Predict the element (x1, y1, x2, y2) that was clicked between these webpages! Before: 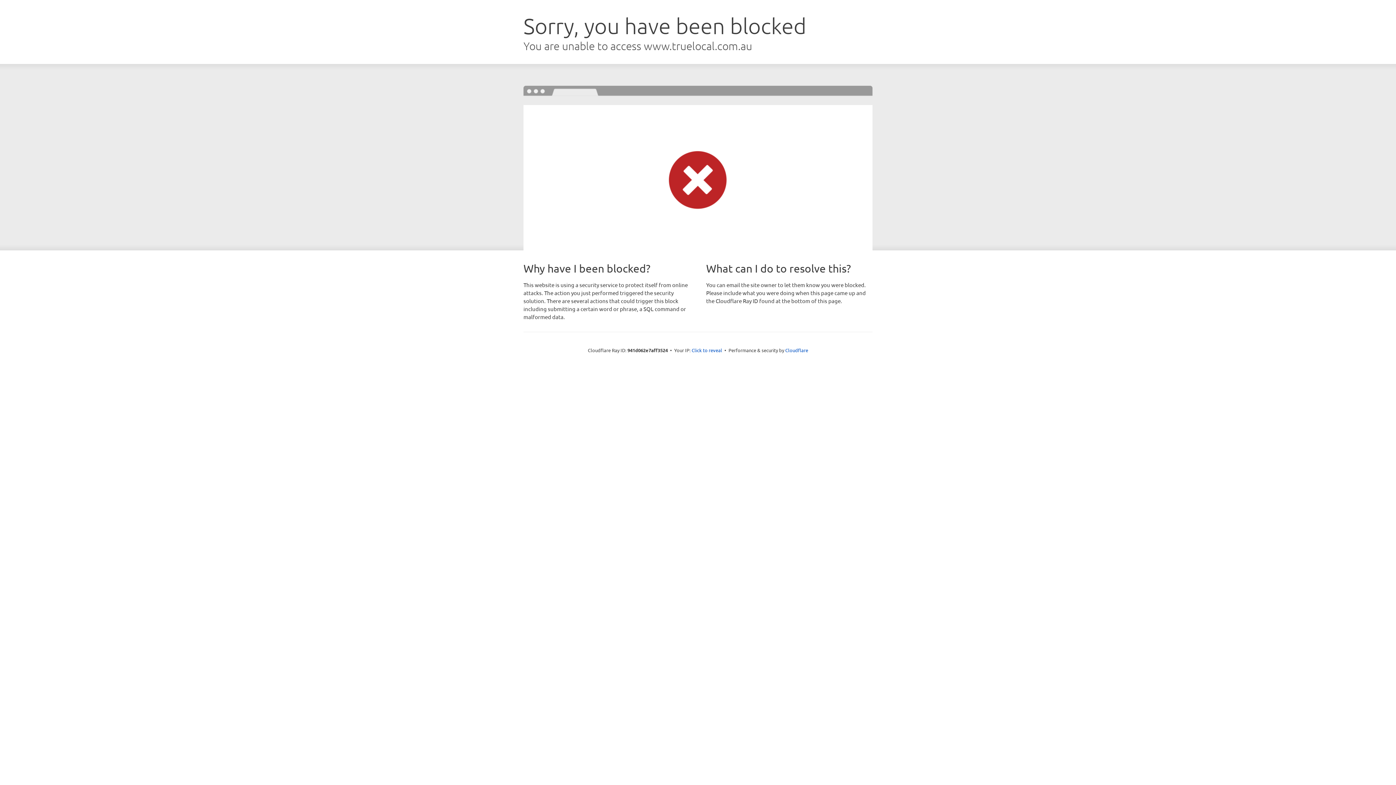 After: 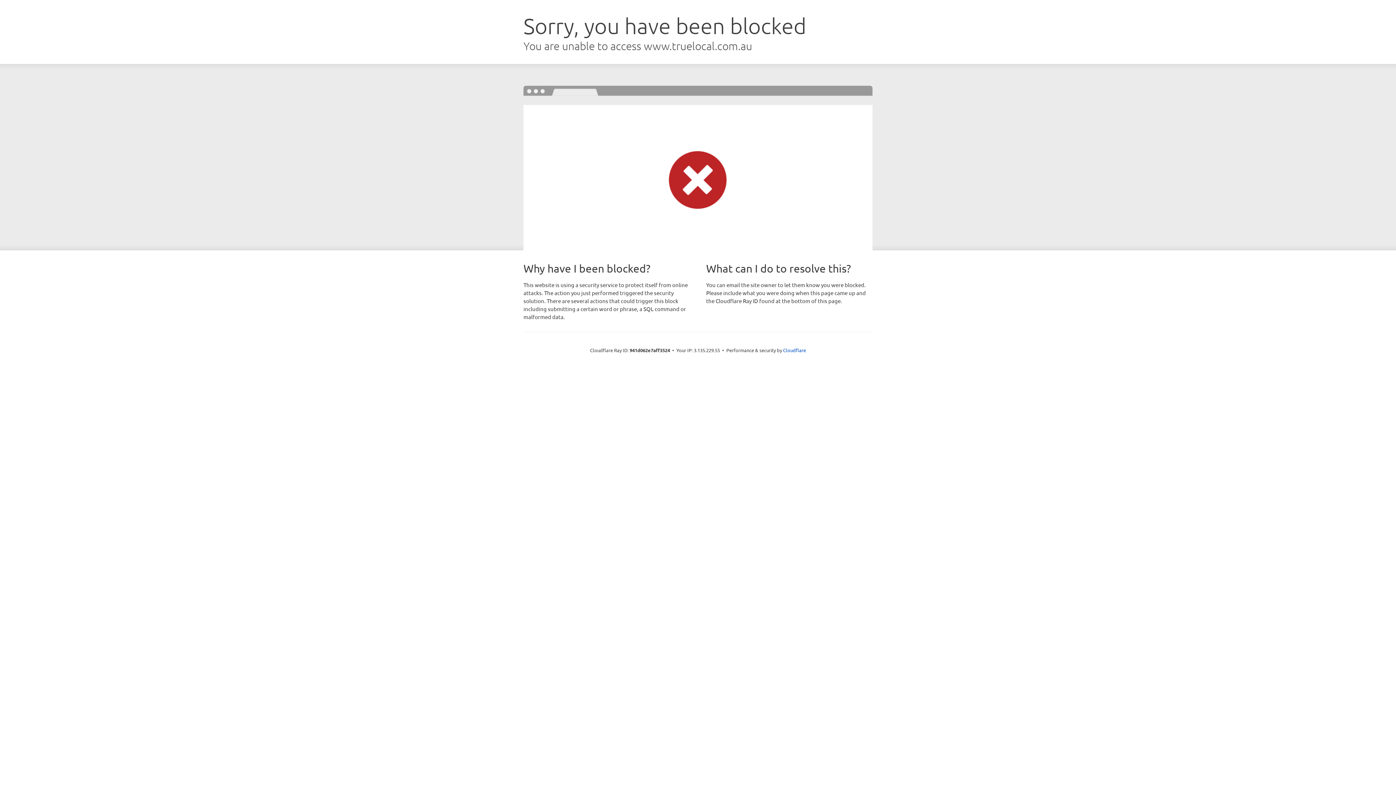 Action: label: Click to reveal bbox: (691, 346, 722, 353)